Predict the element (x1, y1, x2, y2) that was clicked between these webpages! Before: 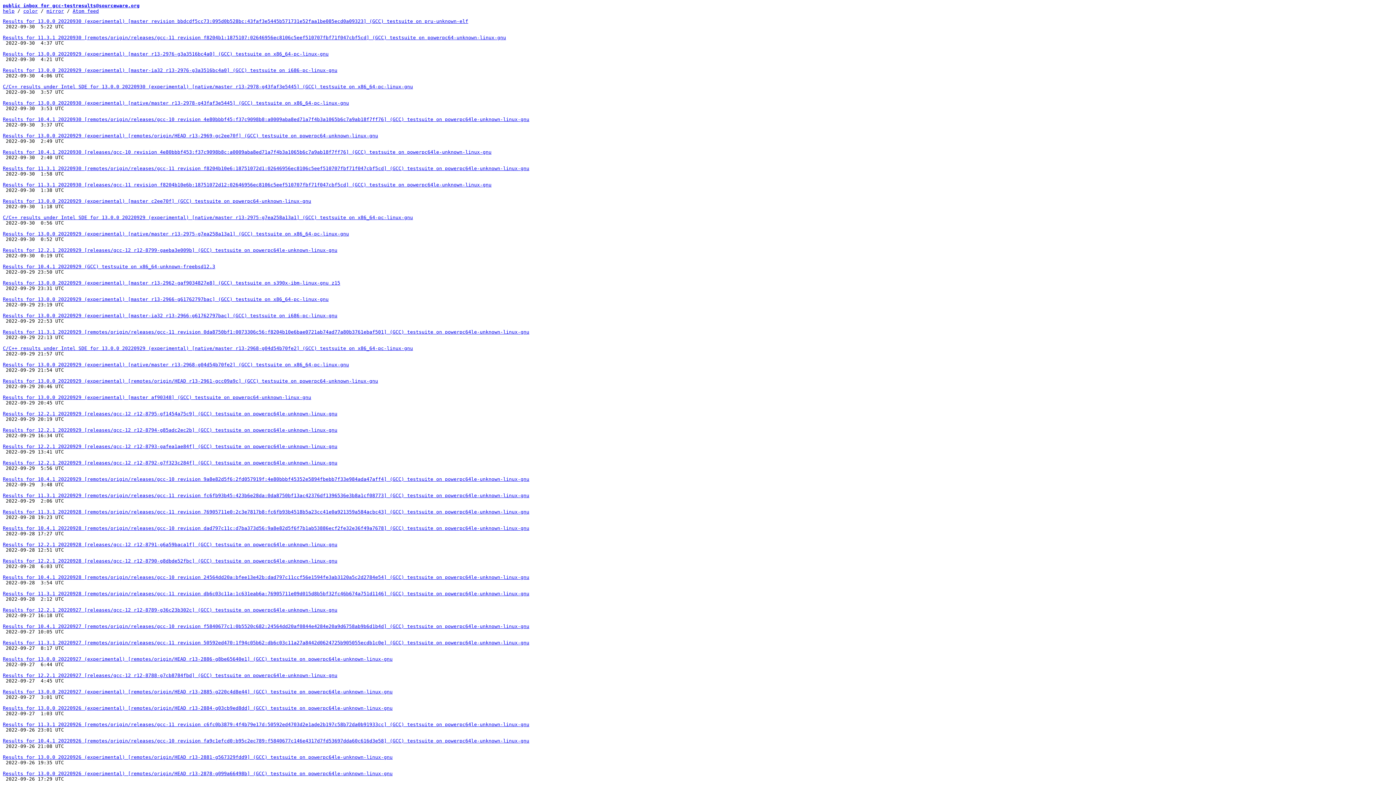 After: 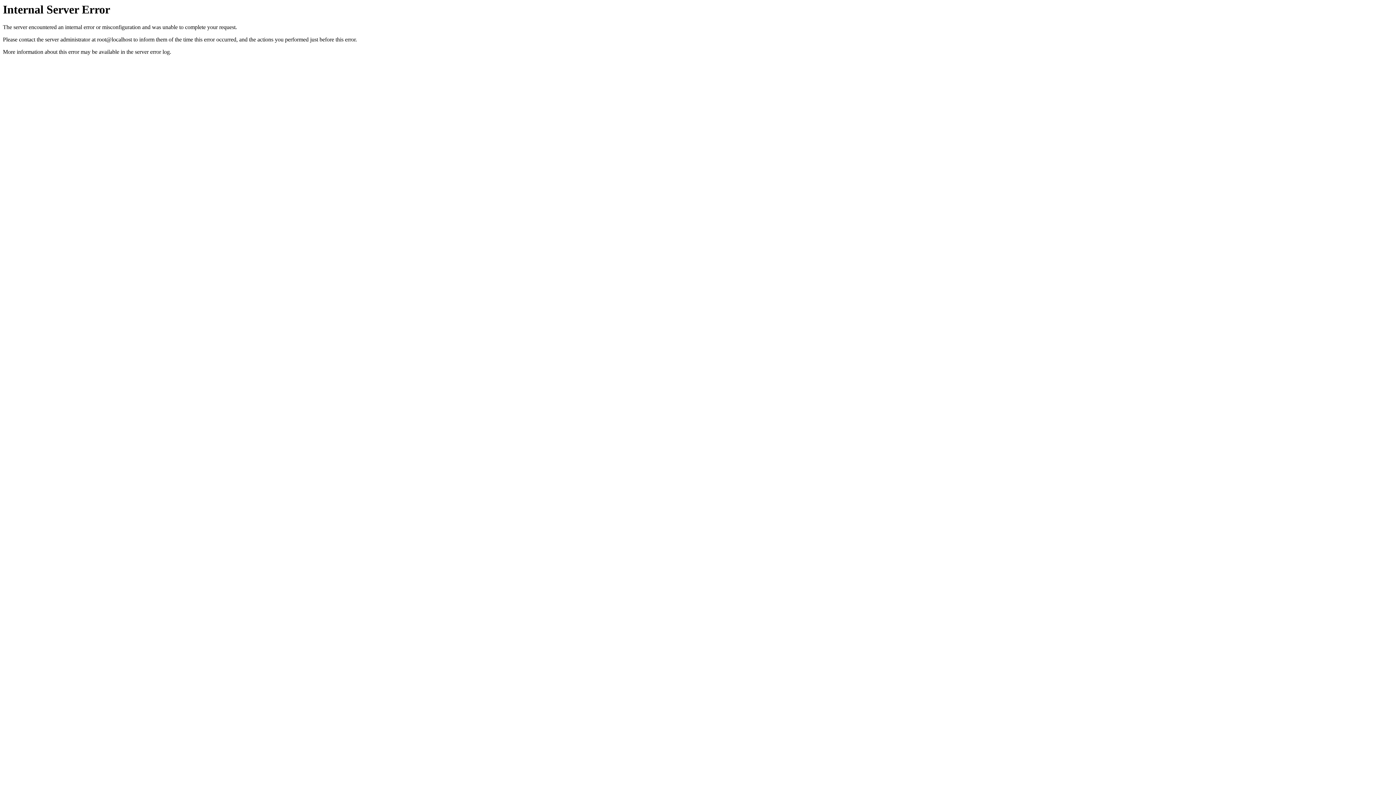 Action: label: Results for 13.0.0 20220929 (experimental) [remotes/origin/HEAD r13-2969-gc2ee70f] (GCC) testsuite on powerpc64-unknown-linux-gnu bbox: (2, 133, 378, 138)